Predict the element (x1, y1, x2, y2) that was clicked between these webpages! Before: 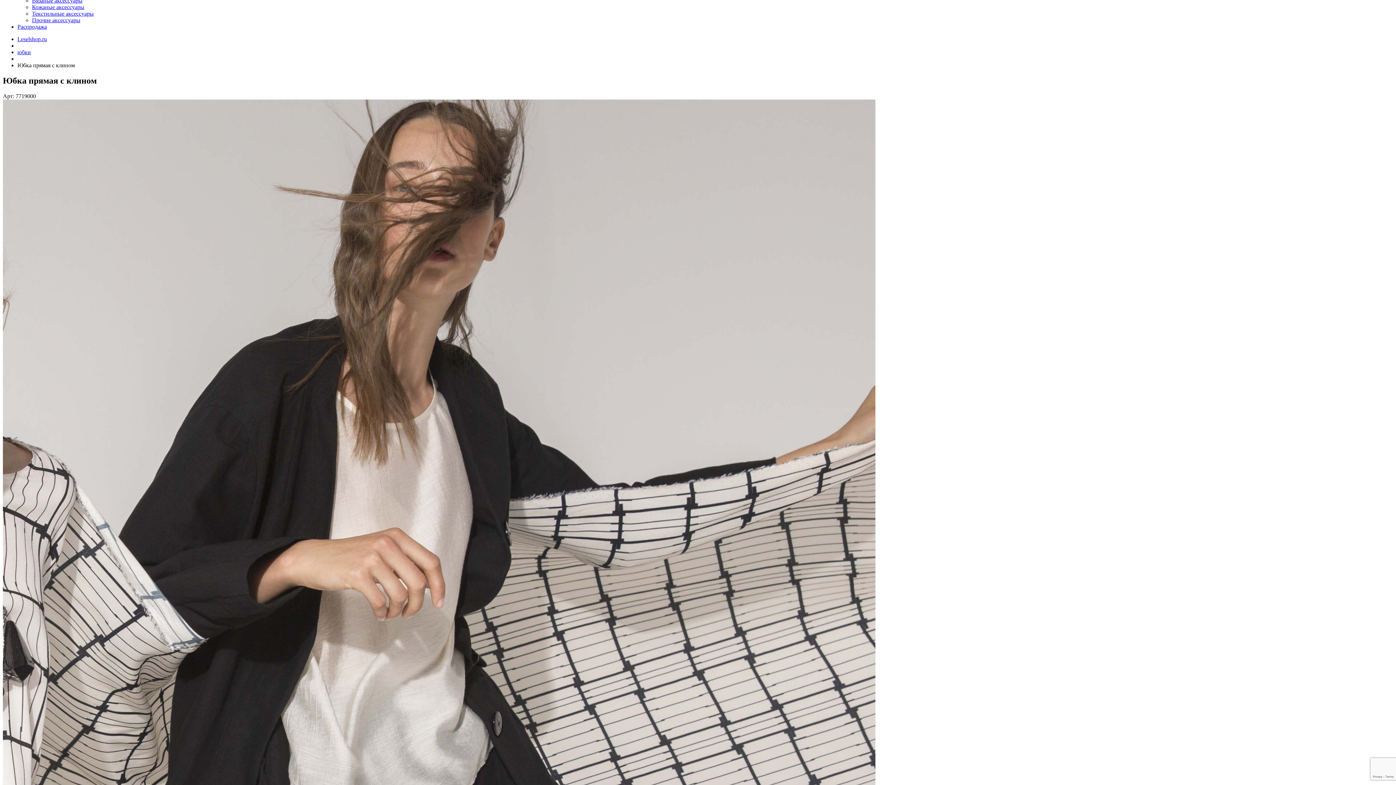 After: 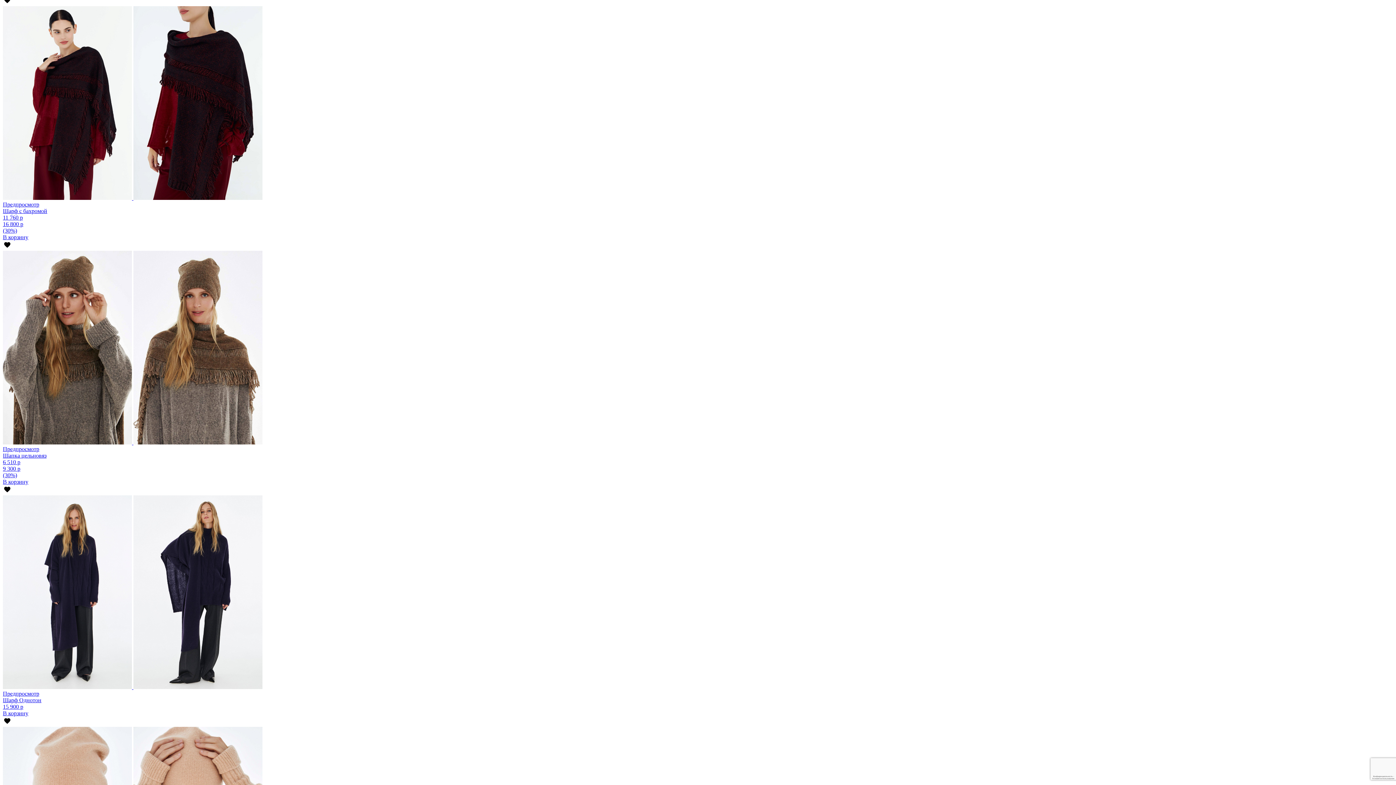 Action: label: Вязаные аксесcуары bbox: (32, -2, 82, 3)